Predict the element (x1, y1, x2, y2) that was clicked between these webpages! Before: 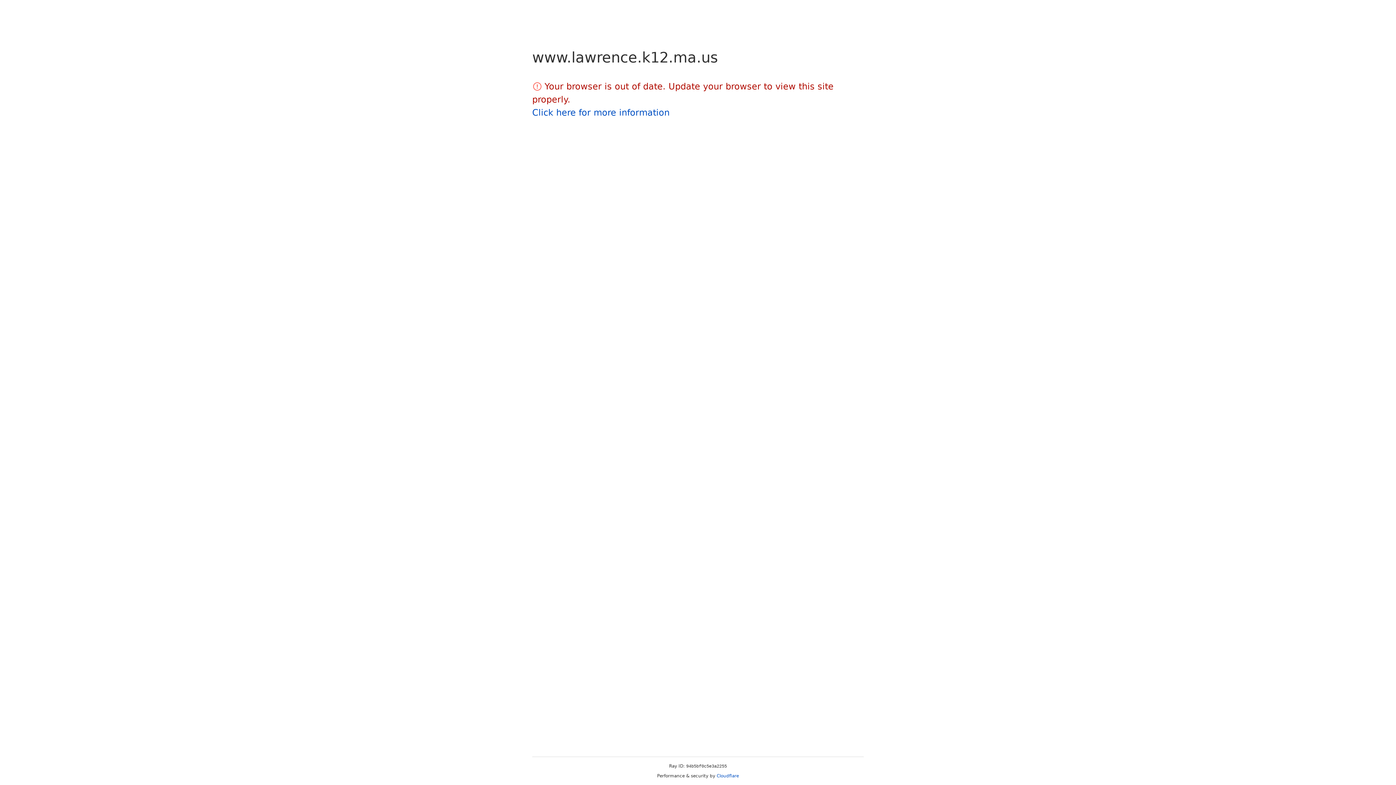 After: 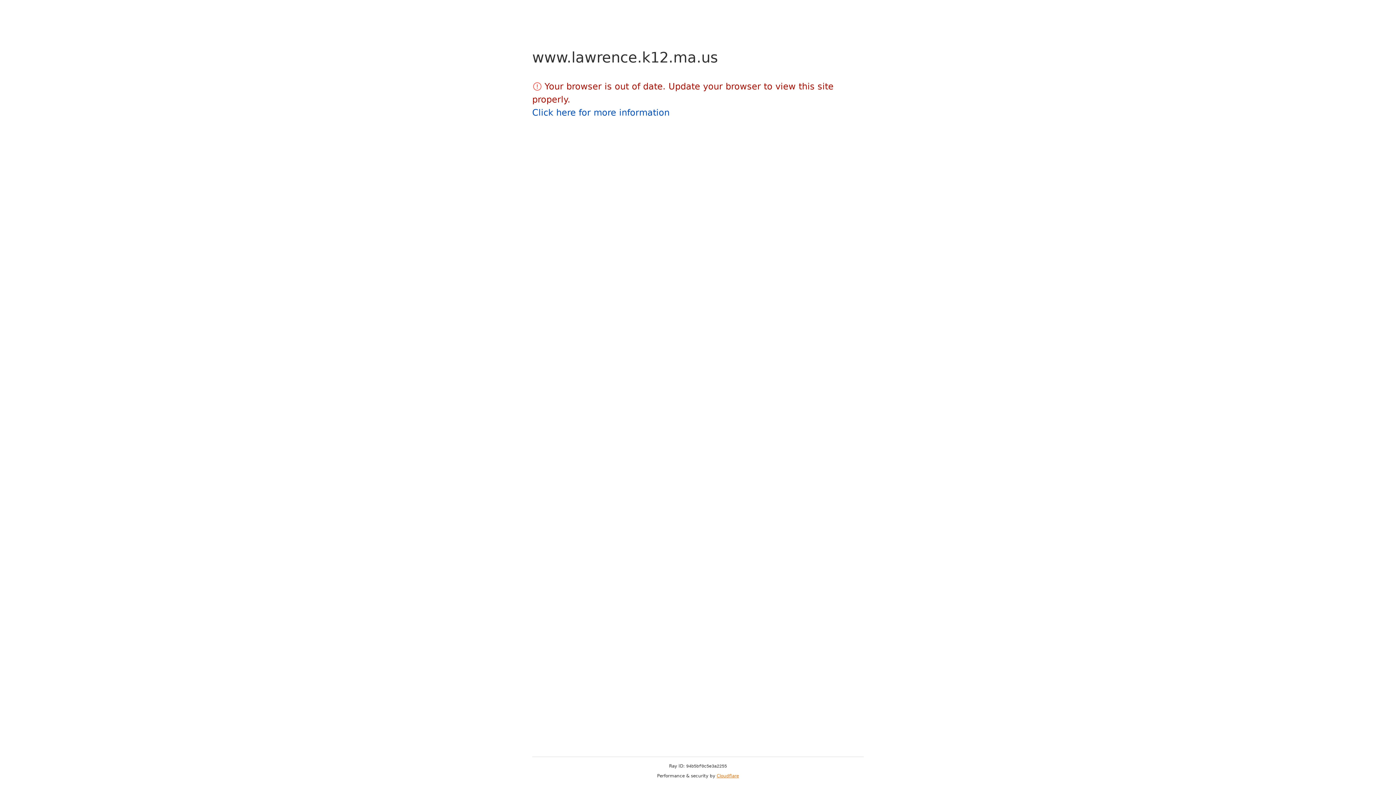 Action: bbox: (716, 773, 739, 778) label: Cloudflare